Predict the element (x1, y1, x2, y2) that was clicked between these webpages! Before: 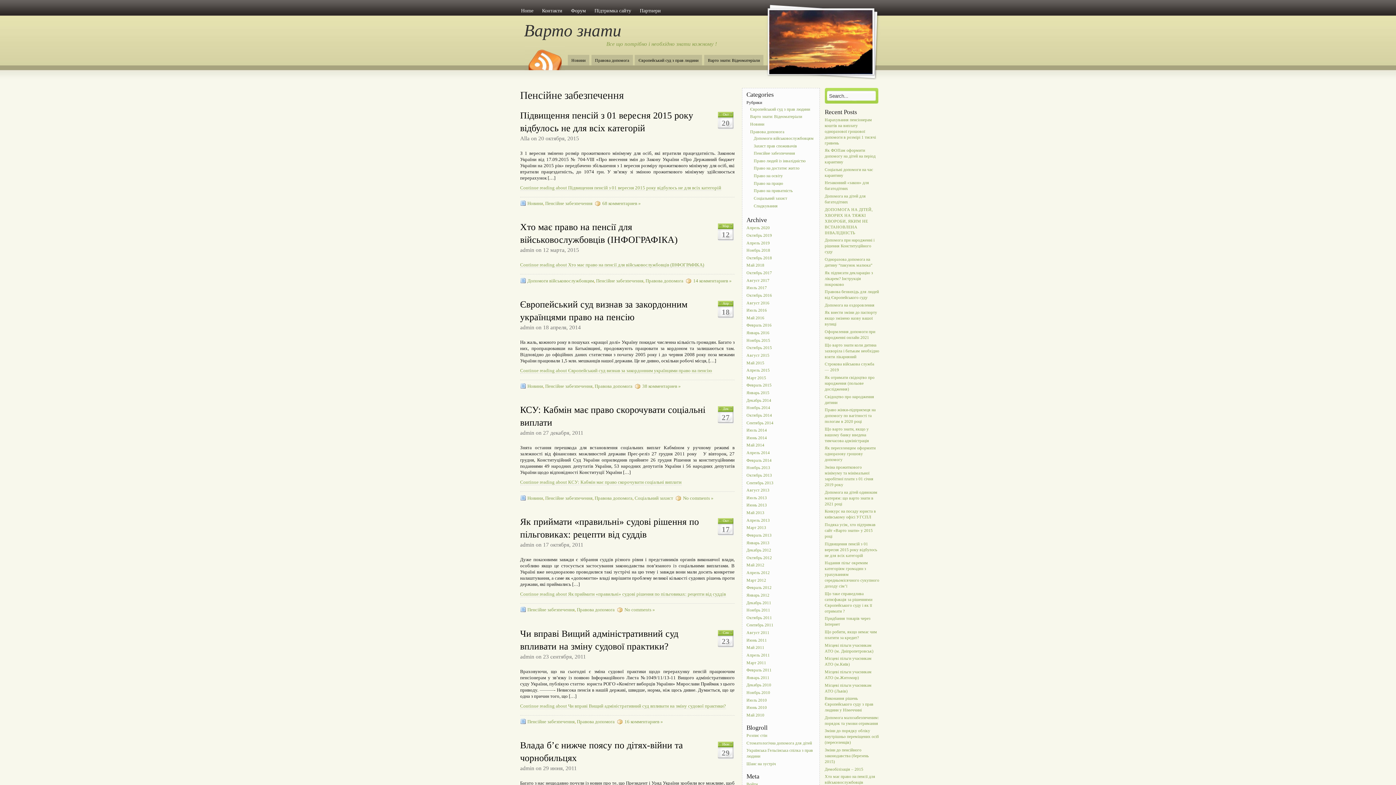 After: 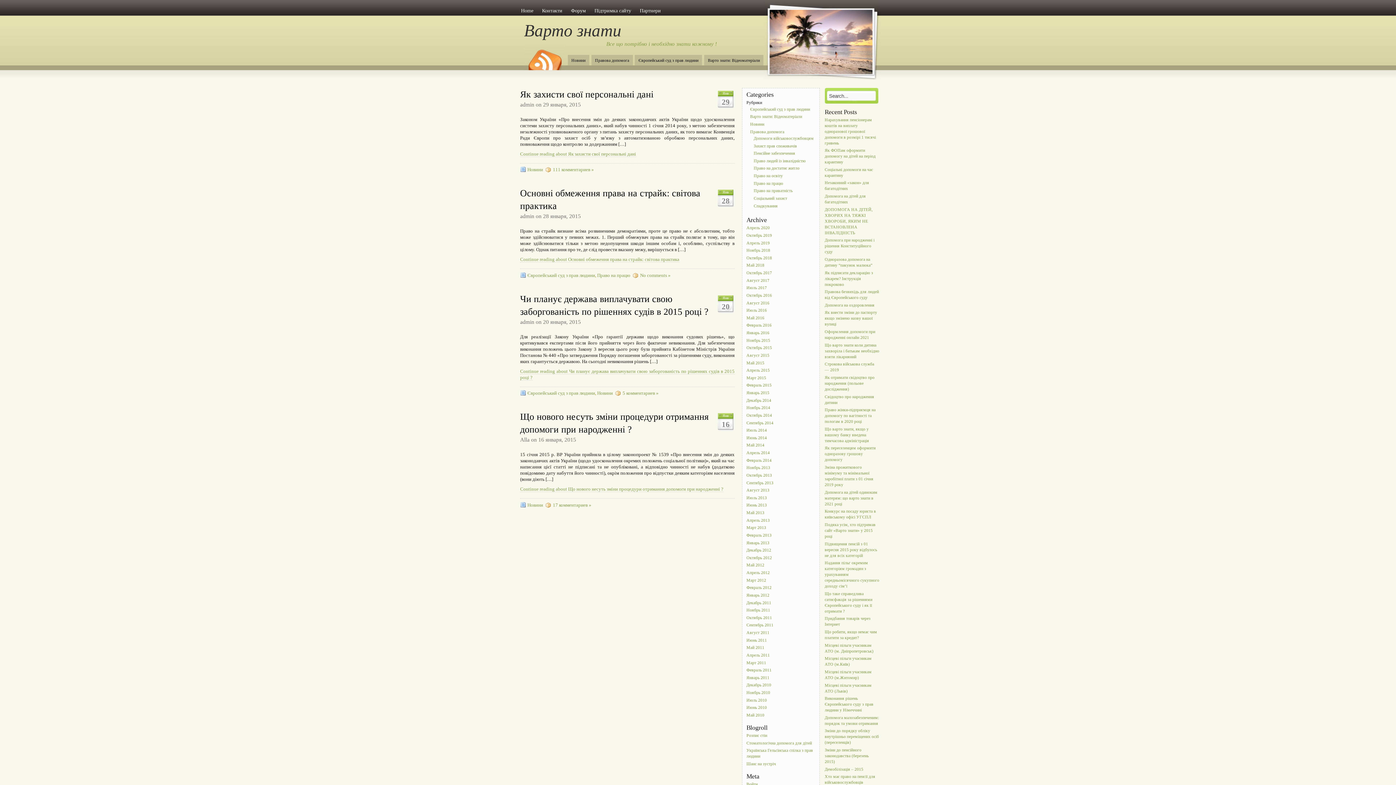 Action: bbox: (746, 389, 770, 396) label: Январь 2015